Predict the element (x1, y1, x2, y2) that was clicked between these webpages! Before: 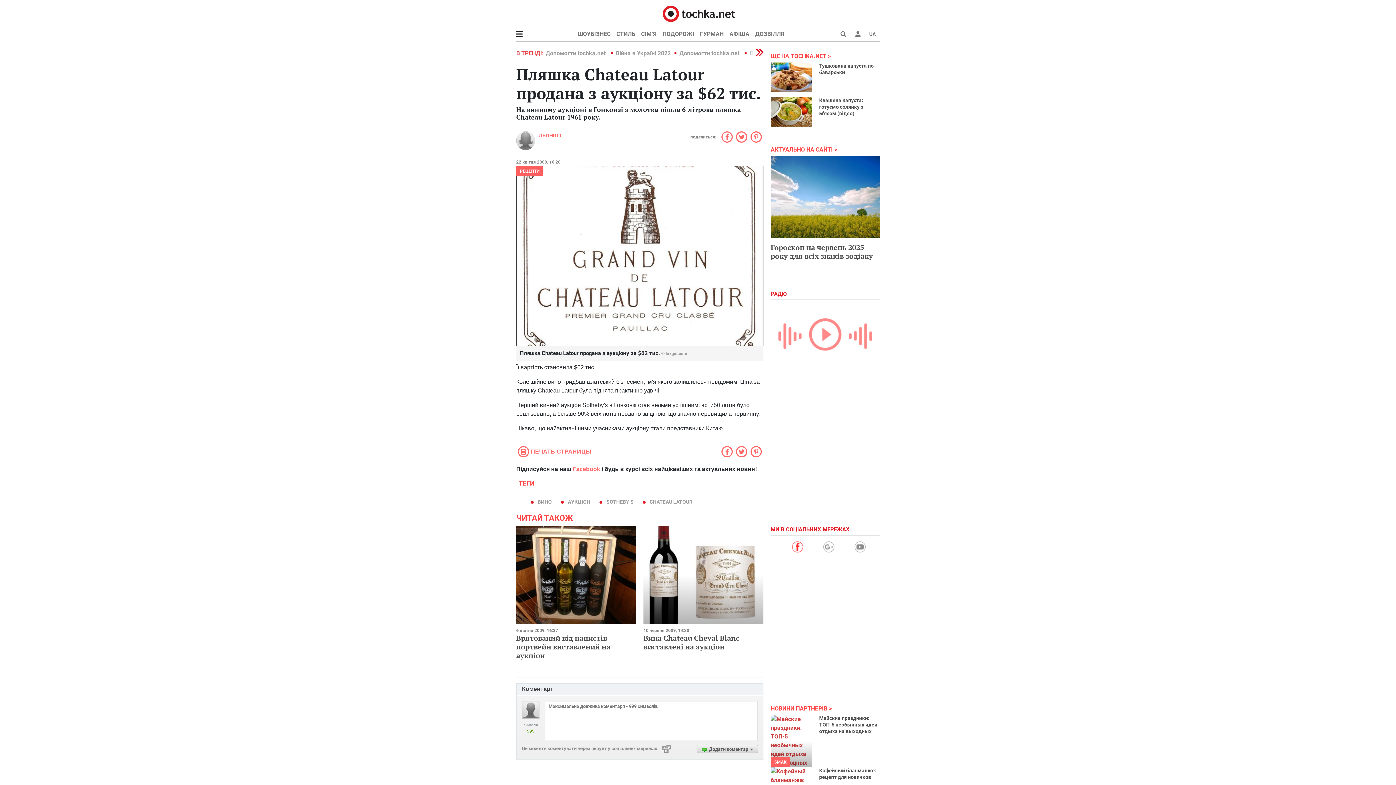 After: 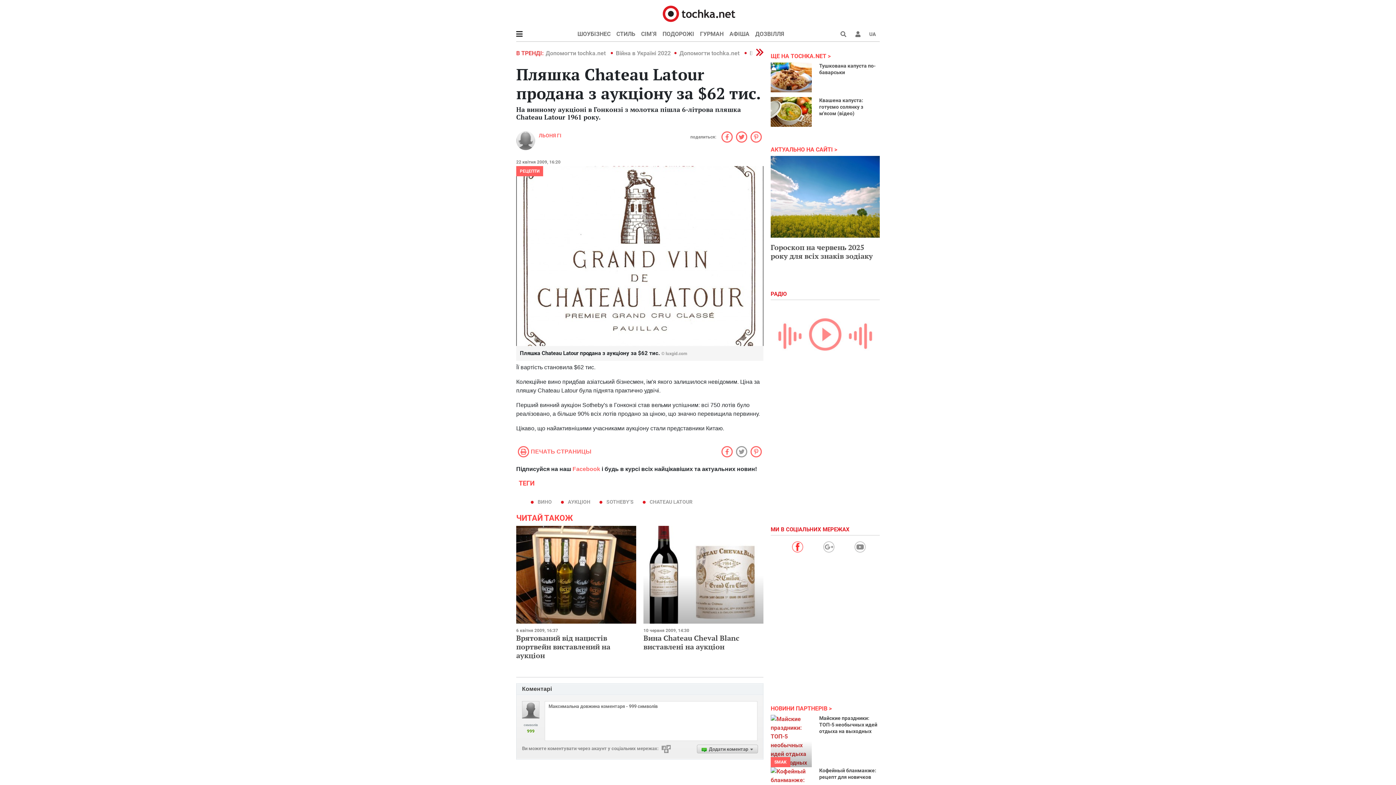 Action: bbox: (734, 446, 749, 457)